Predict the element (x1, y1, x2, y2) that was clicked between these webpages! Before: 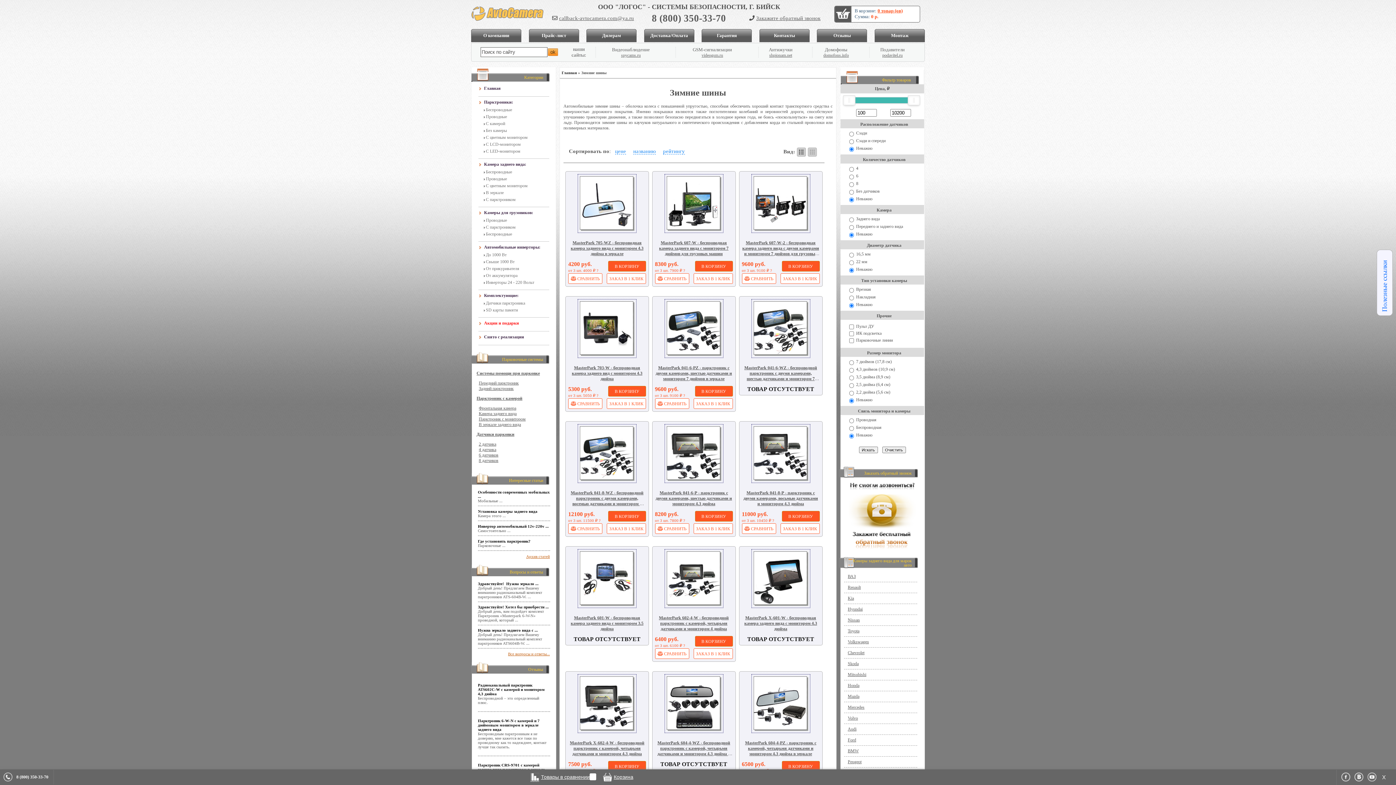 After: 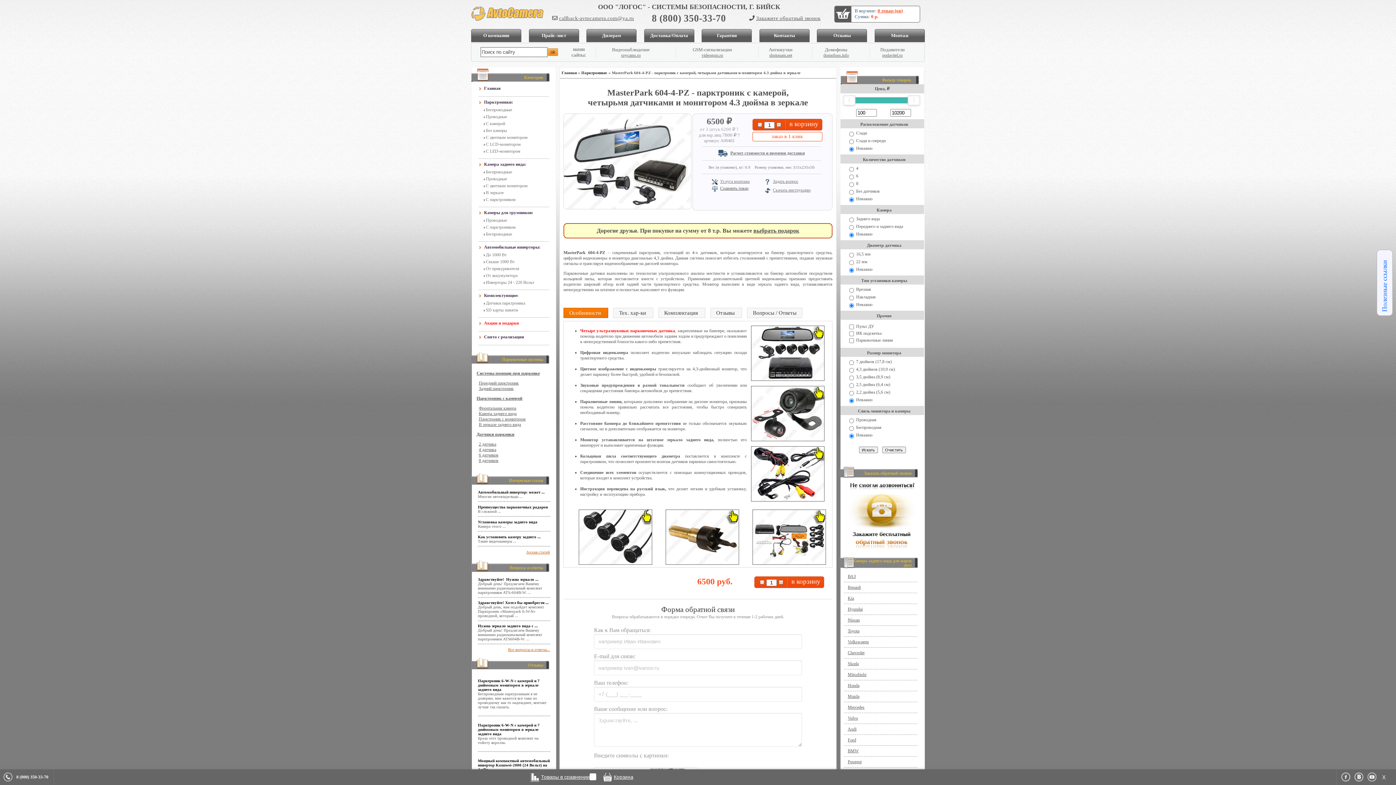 Action: bbox: (751, 729, 810, 734)